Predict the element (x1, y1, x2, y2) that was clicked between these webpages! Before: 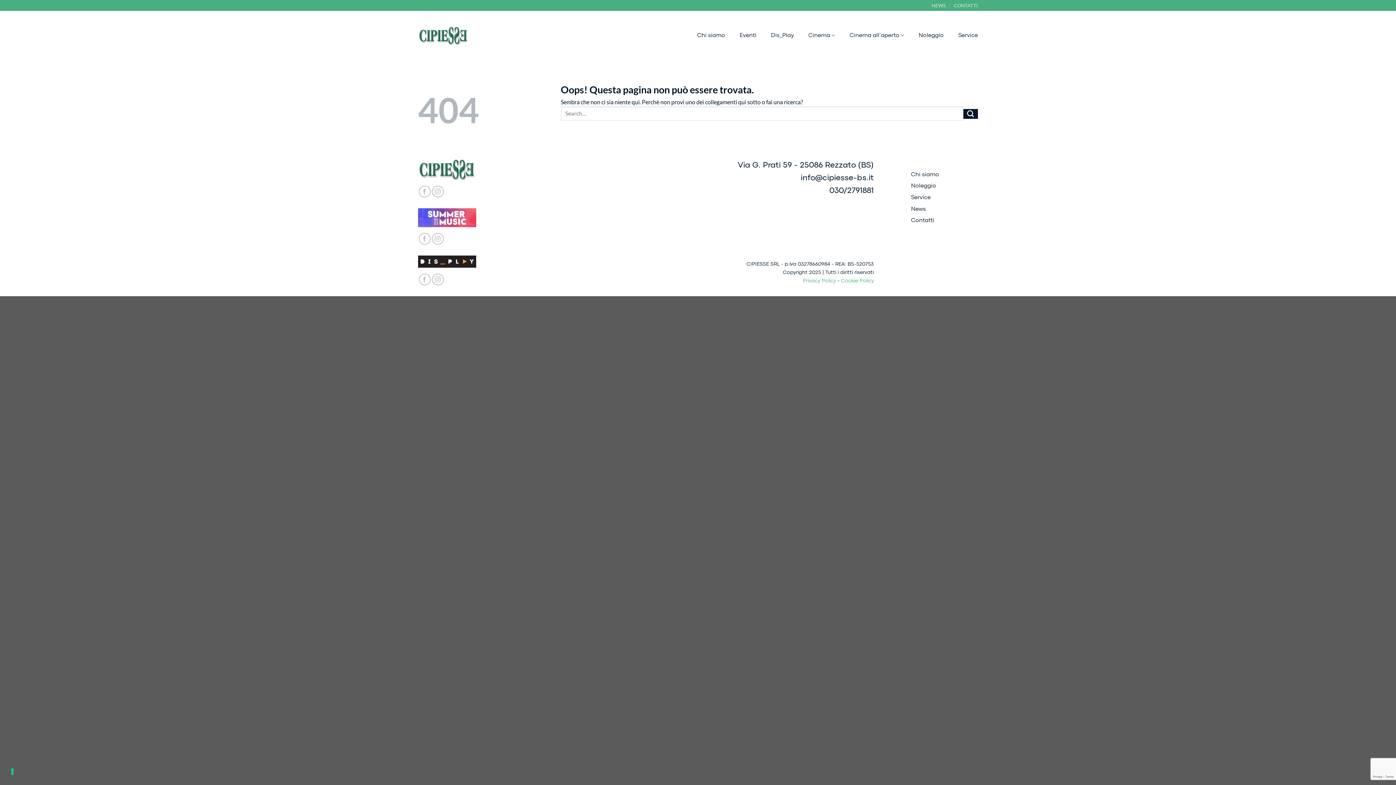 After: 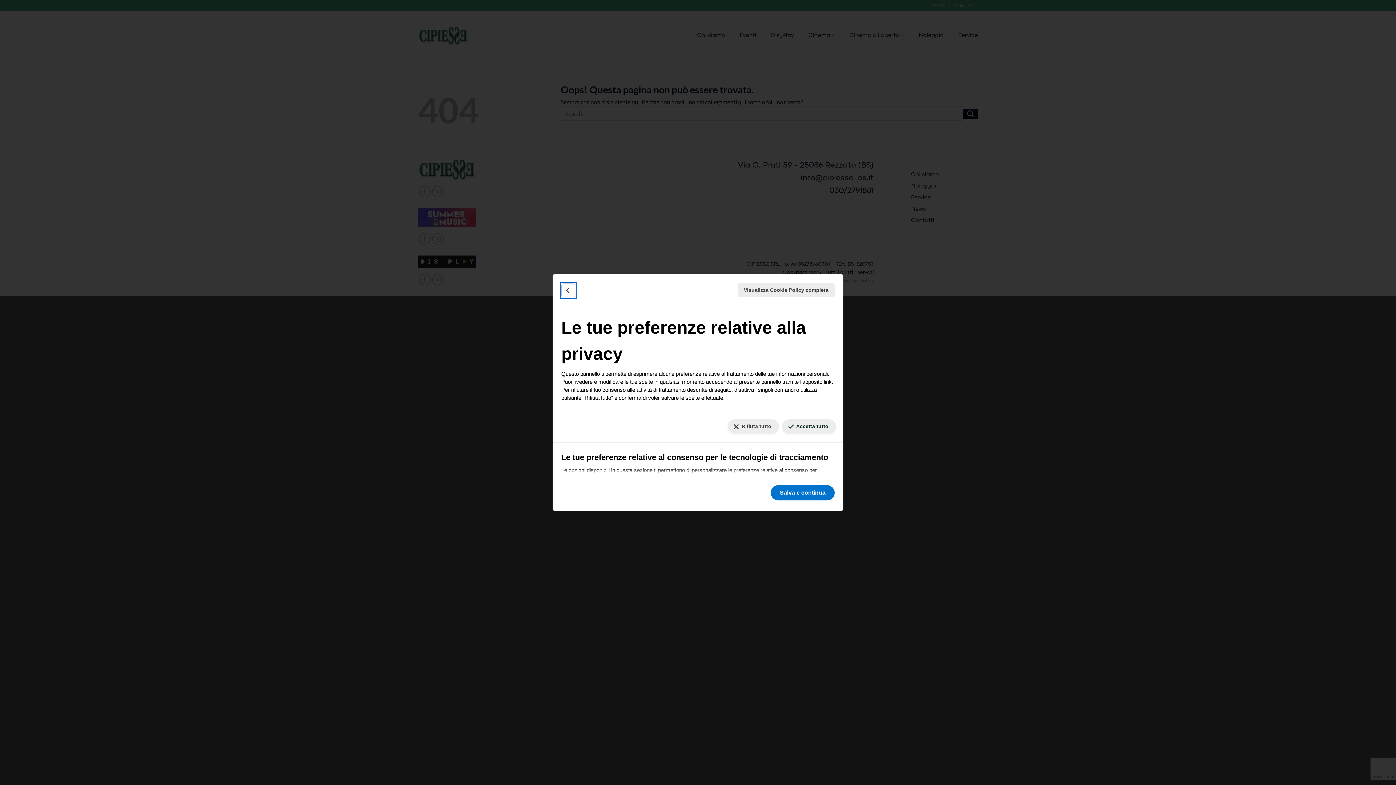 Action: label: LE TUE PREFERENZE RELATIVE AL CONSENSO PER LE TECNOLOGIE DI TRACCIAMENTO bbox: (5, 765, 20, 779)